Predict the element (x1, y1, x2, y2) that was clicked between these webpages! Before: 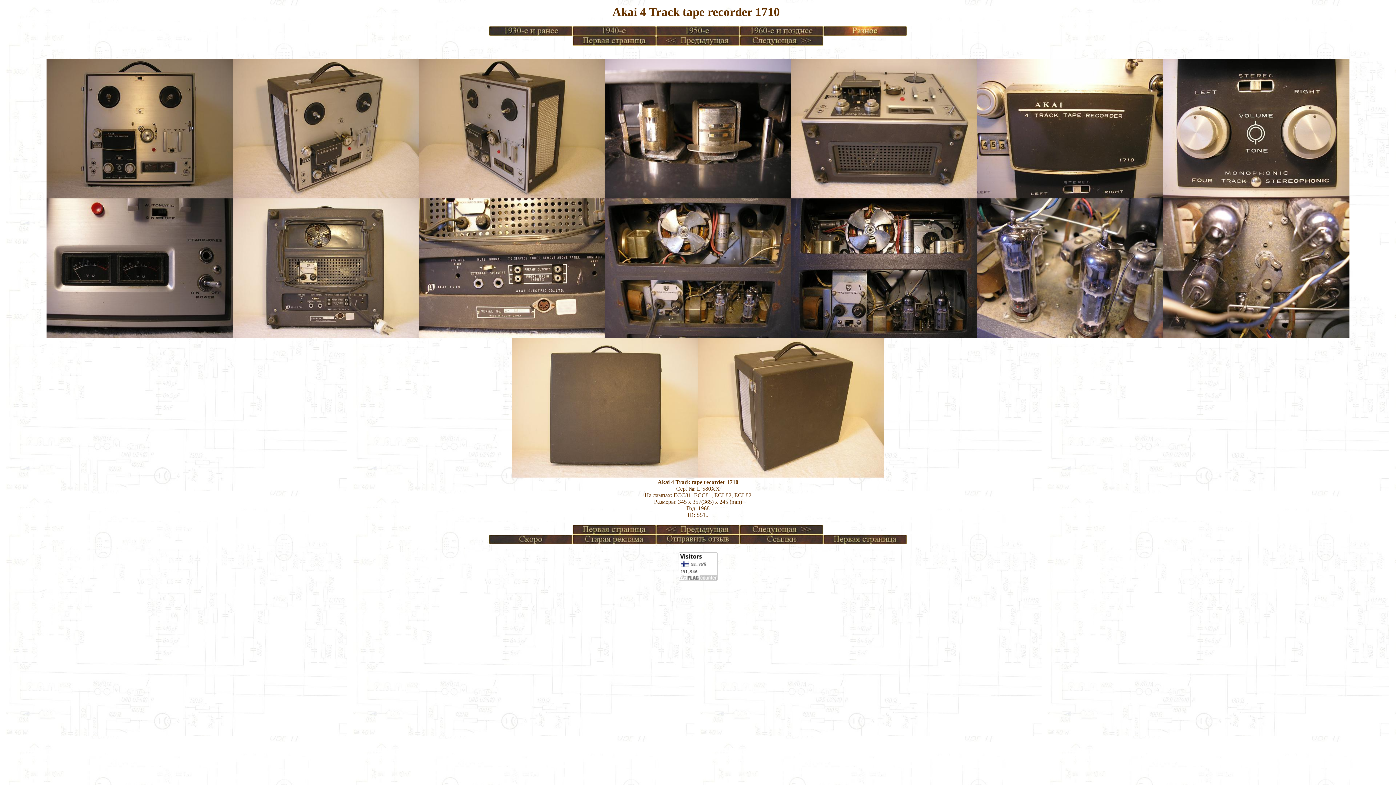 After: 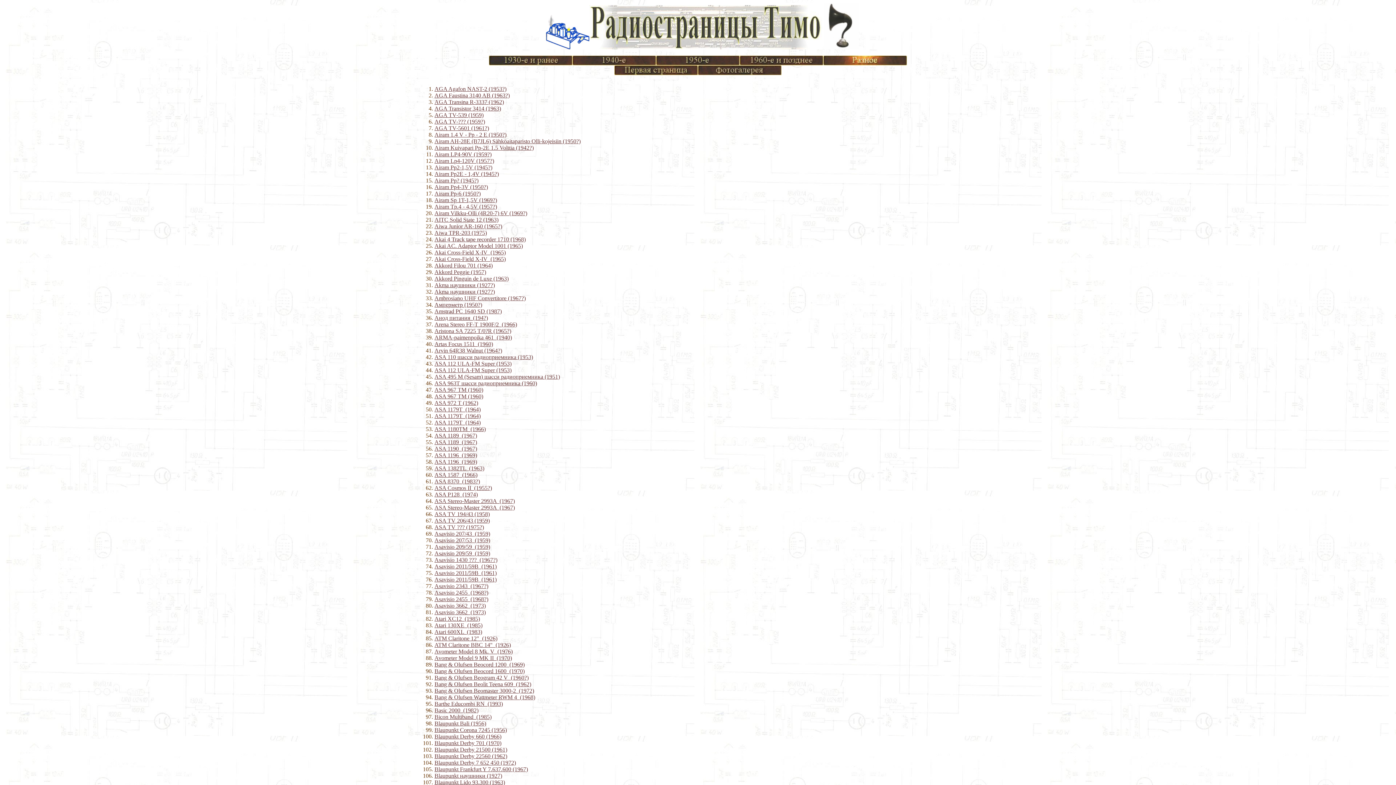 Action: bbox: (823, 30, 907, 37)